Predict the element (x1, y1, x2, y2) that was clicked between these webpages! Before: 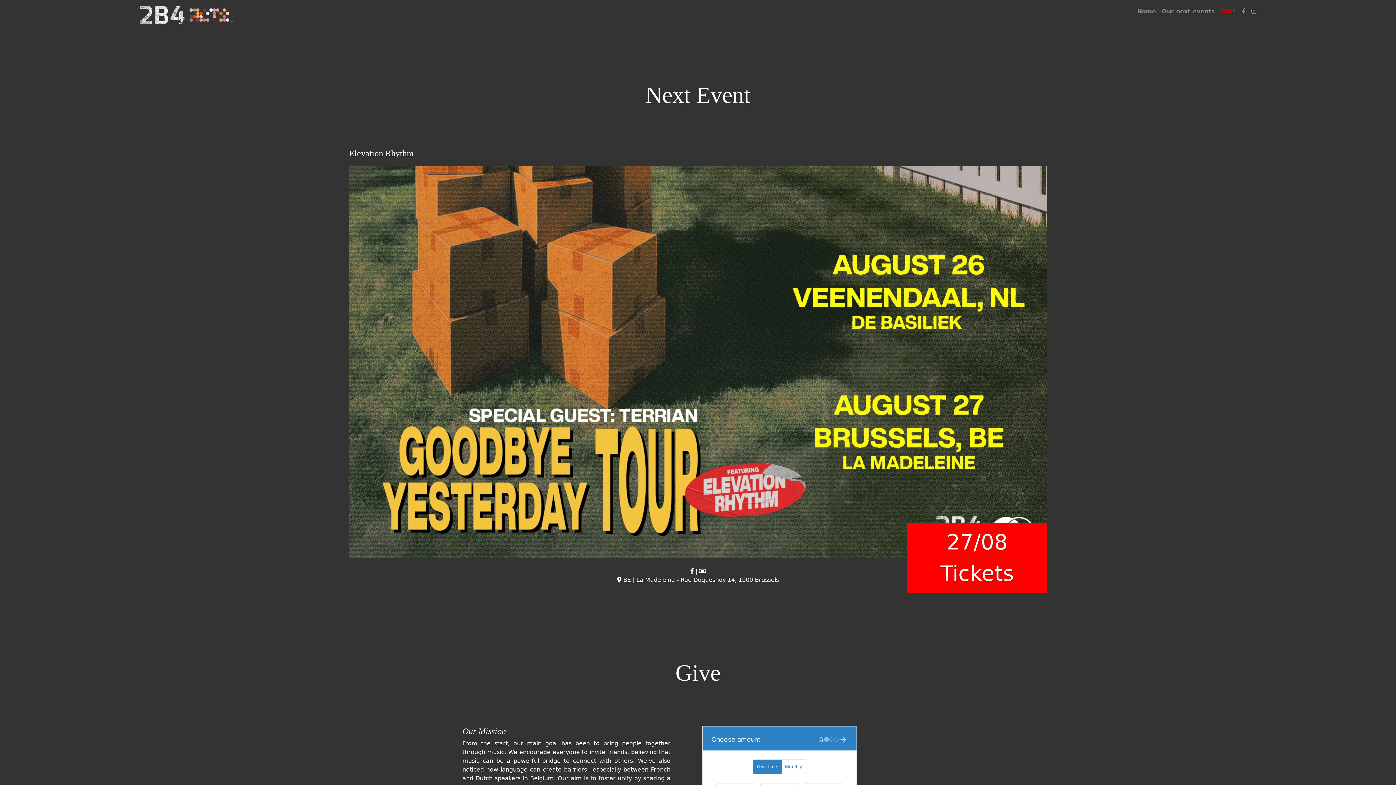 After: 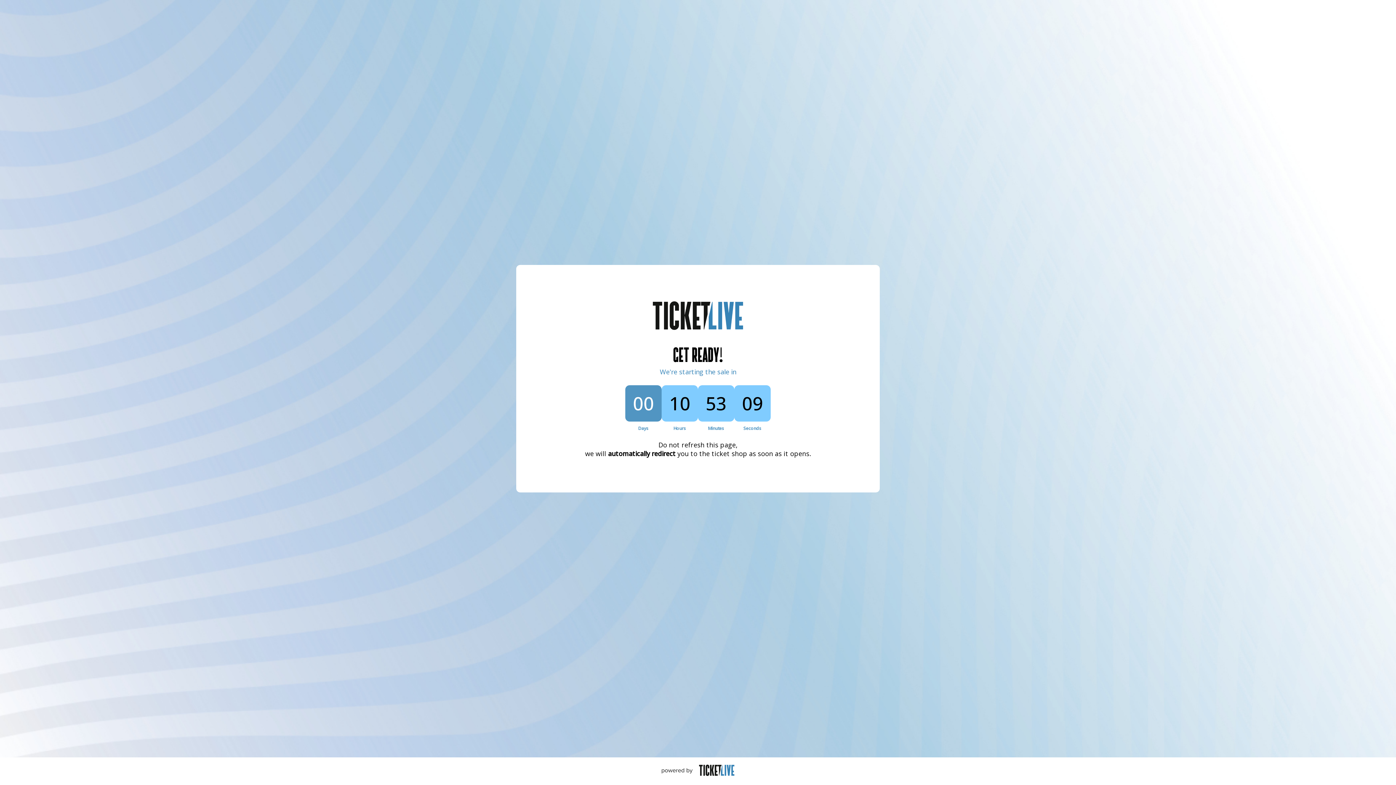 Action: bbox: (349, 165, 1047, 558)